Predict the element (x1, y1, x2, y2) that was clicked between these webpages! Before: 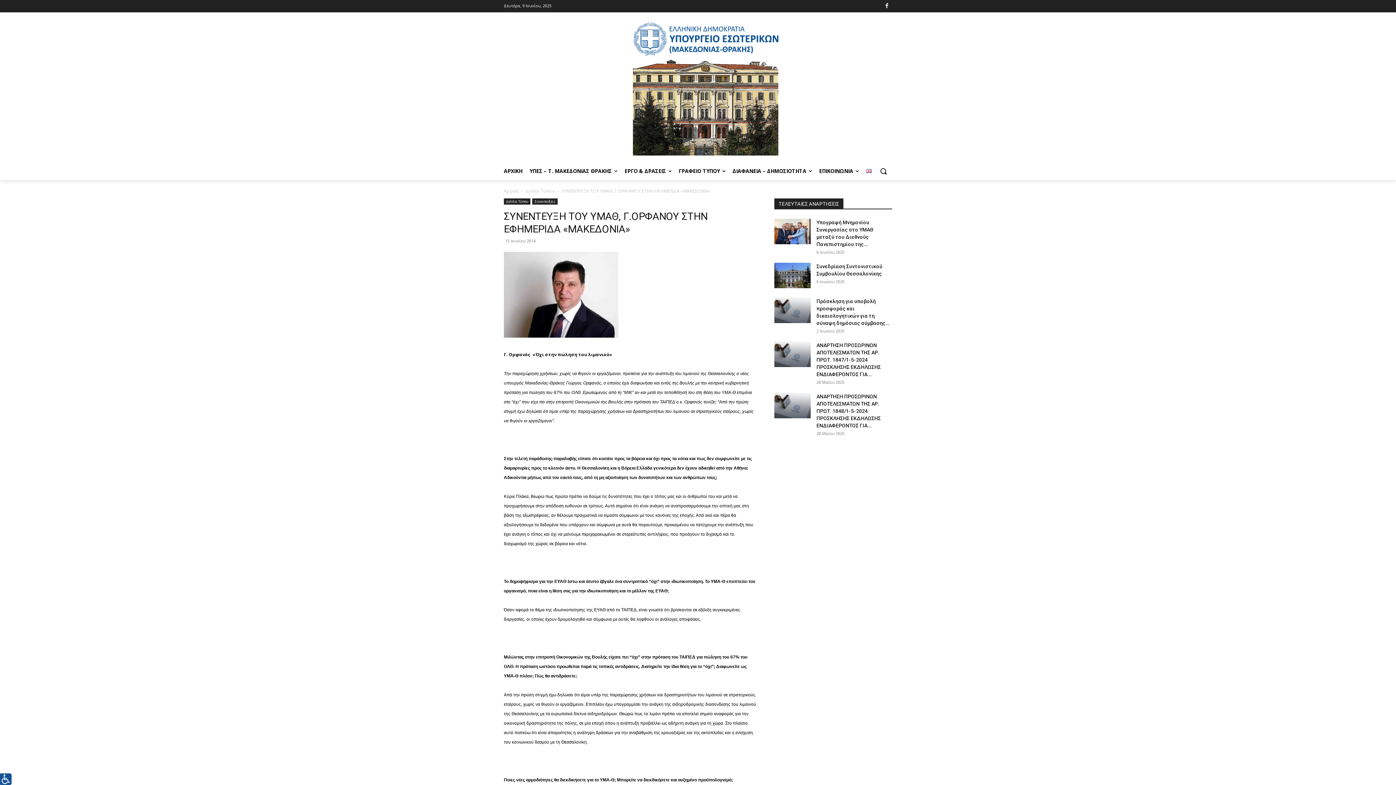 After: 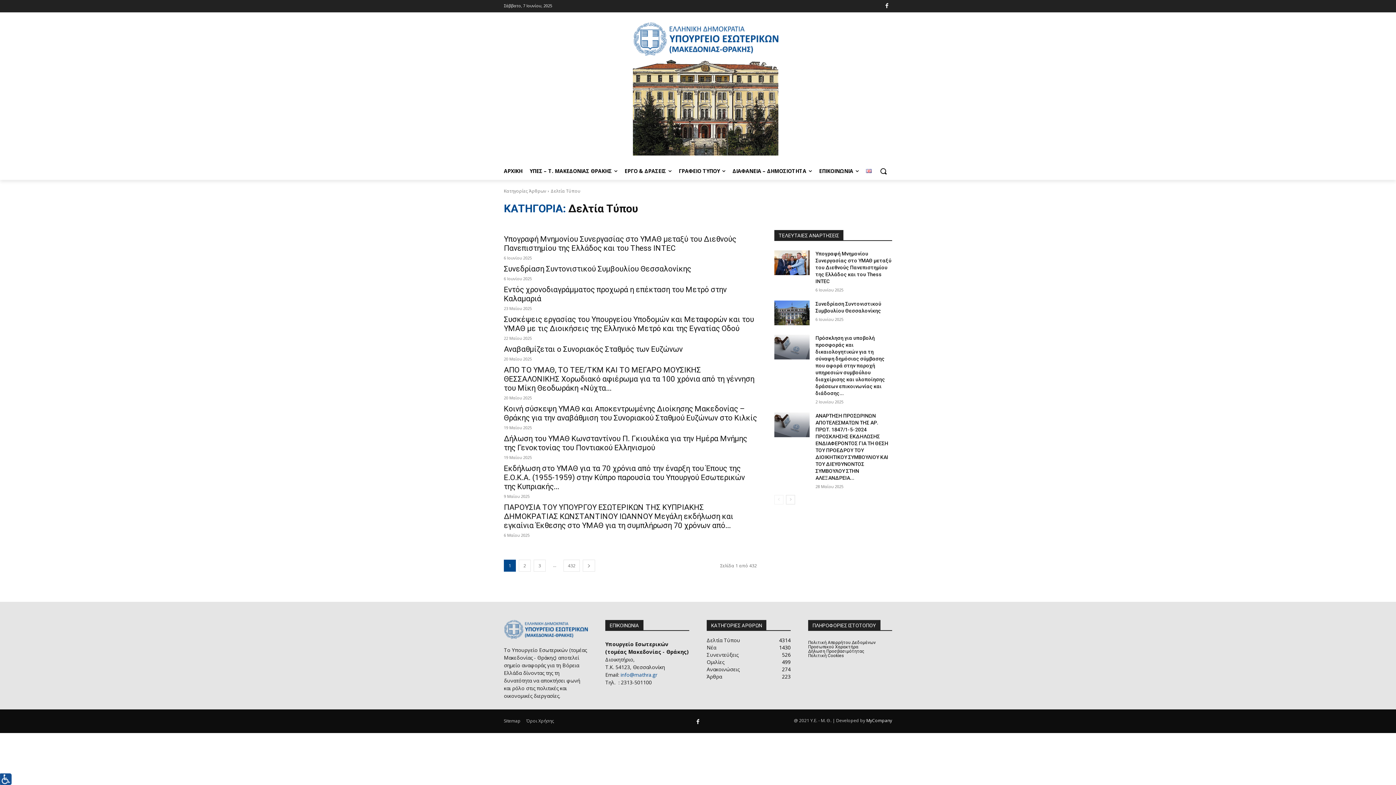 Action: bbox: (504, 198, 530, 204) label: Δελτία Τύπου